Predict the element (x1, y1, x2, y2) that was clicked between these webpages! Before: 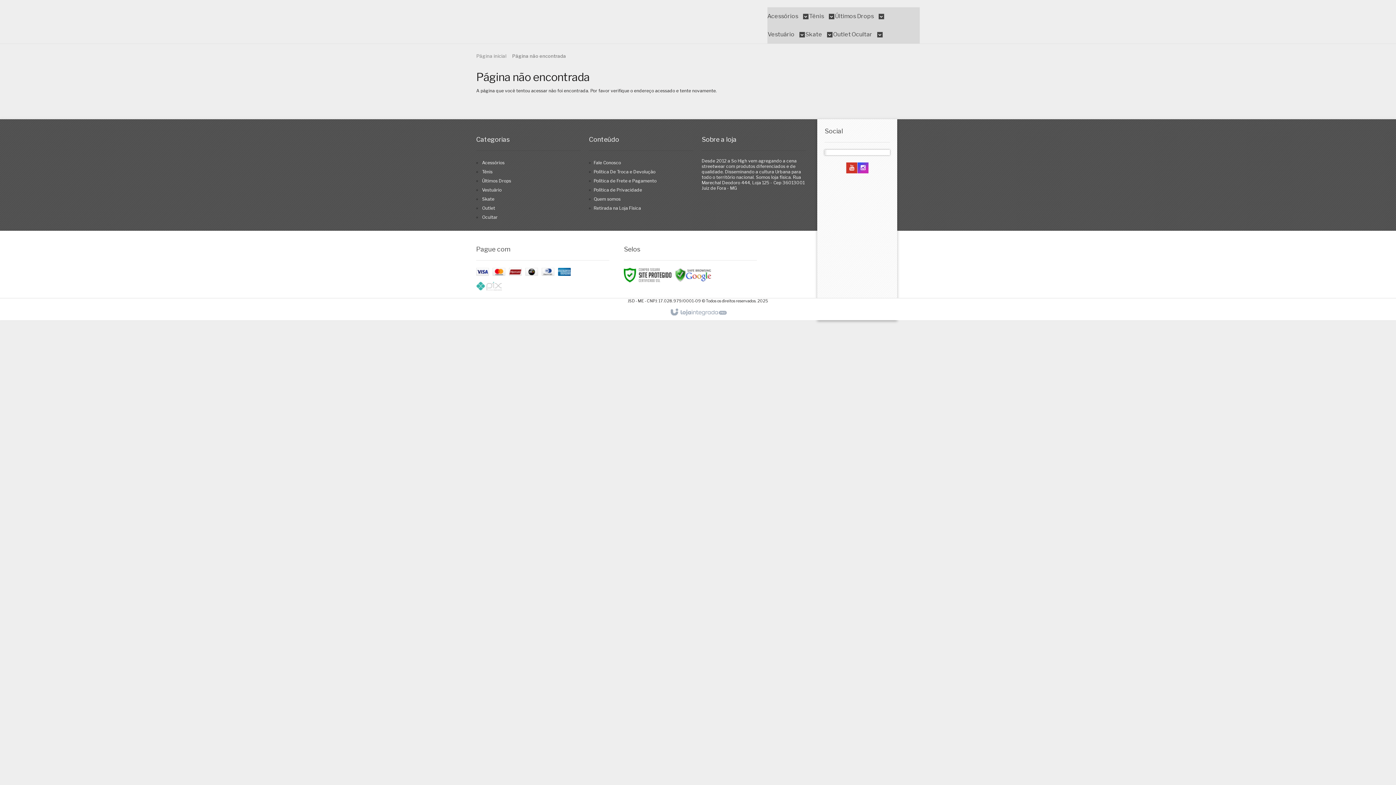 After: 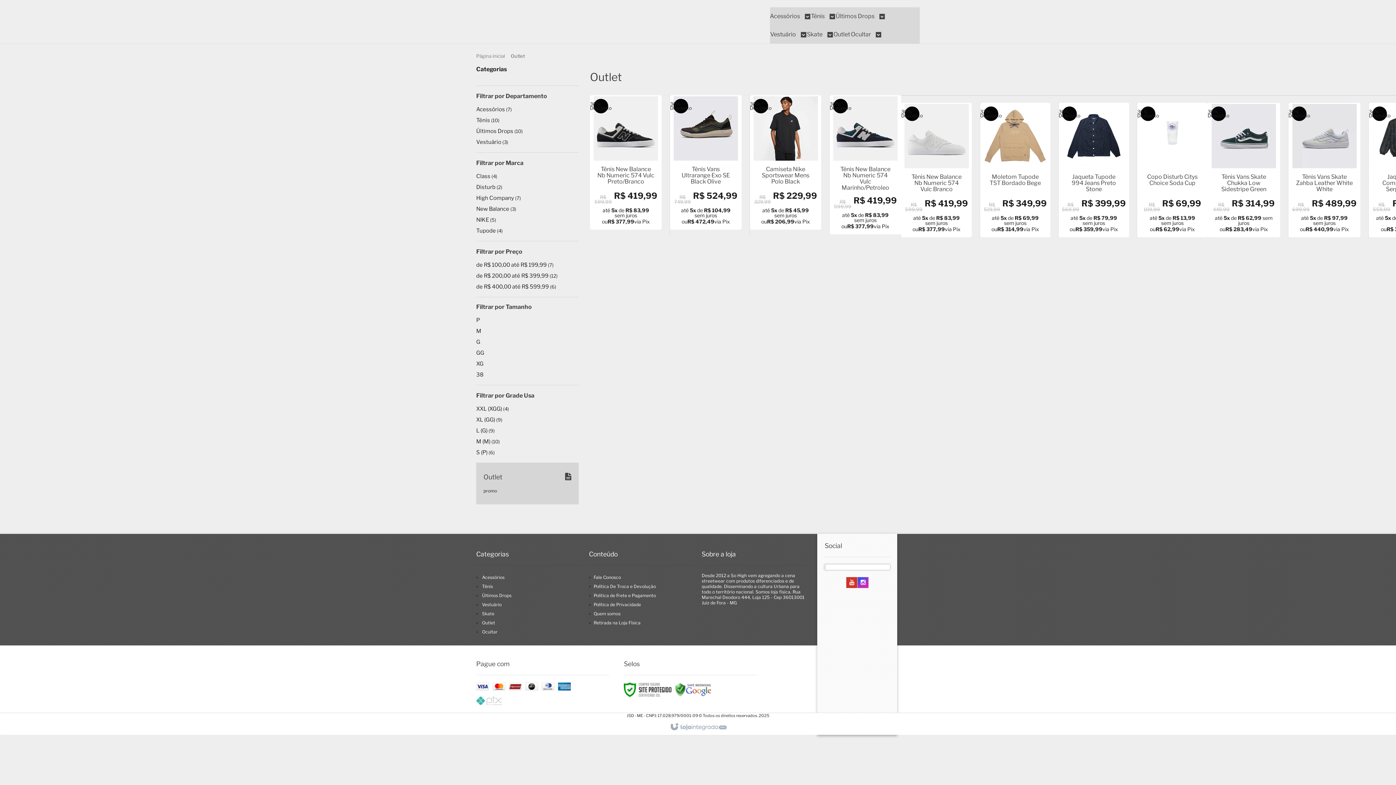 Action: bbox: (833, 25, 851, 43) label: Outlet